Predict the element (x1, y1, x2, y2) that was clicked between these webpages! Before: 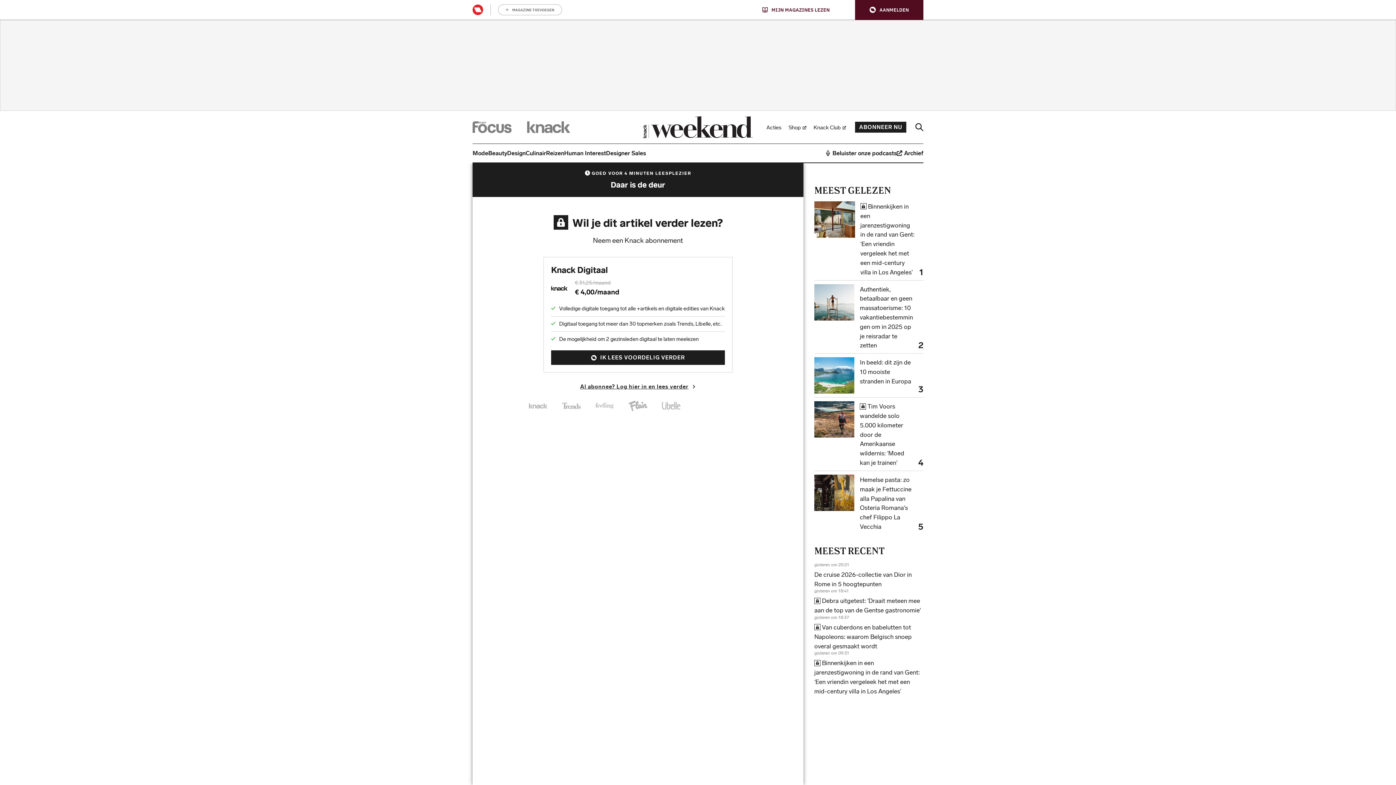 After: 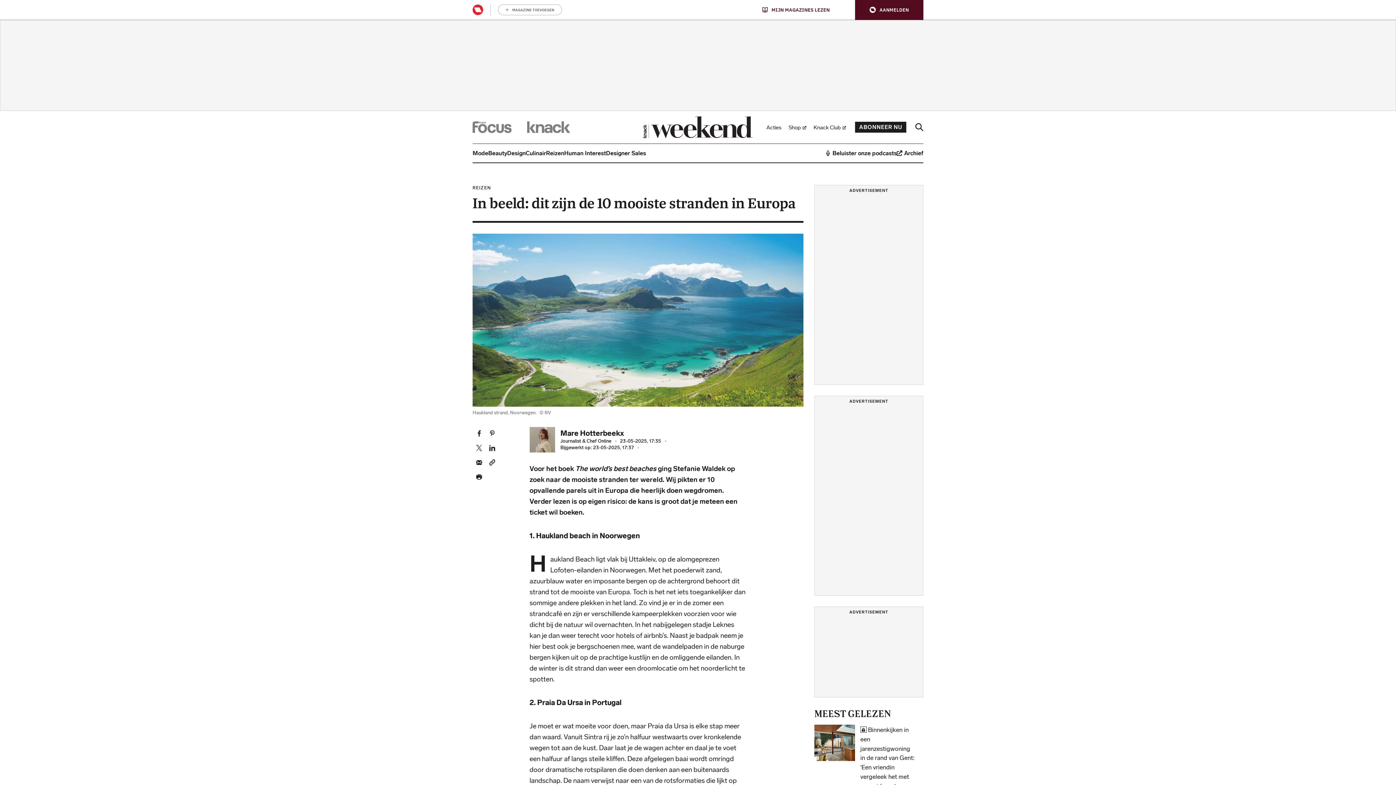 Action: bbox: (814, 357, 854, 393)